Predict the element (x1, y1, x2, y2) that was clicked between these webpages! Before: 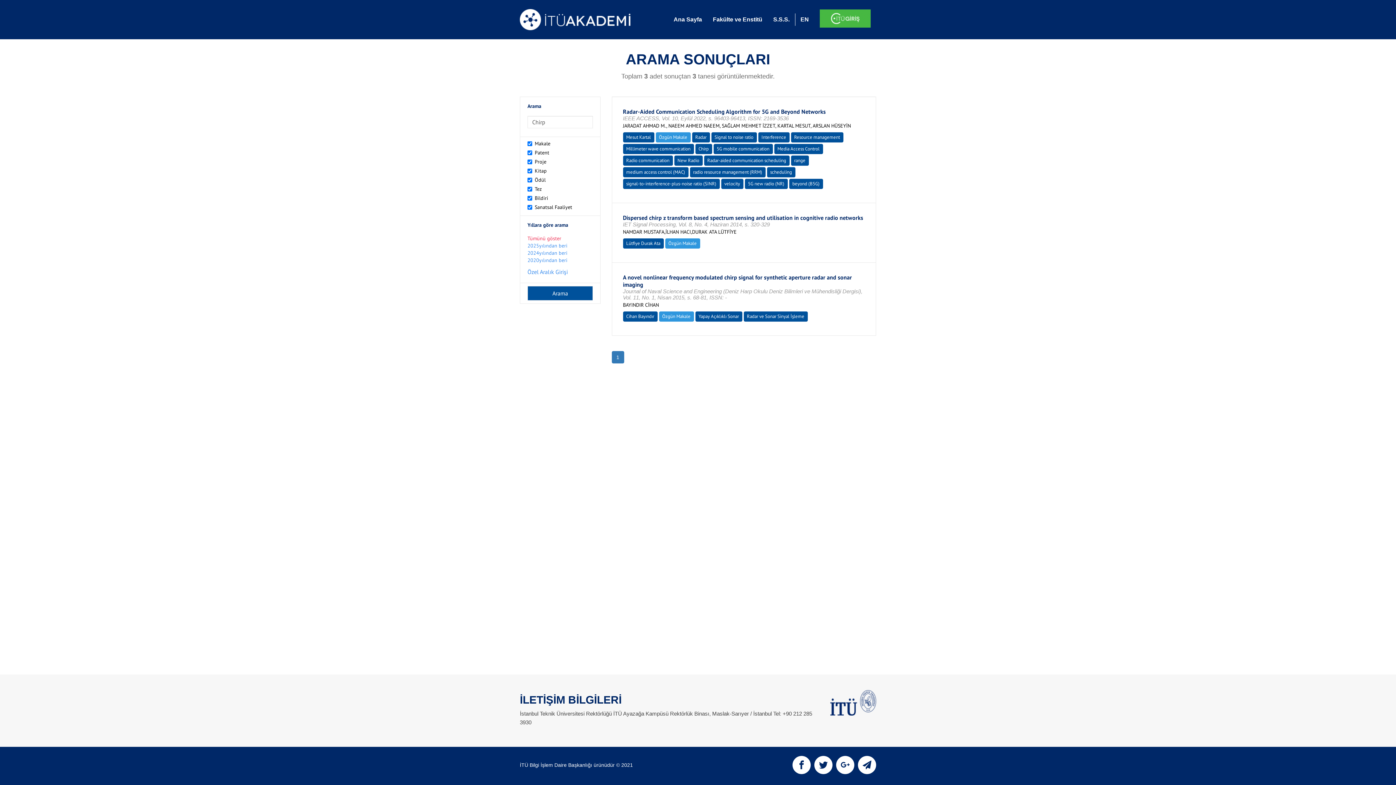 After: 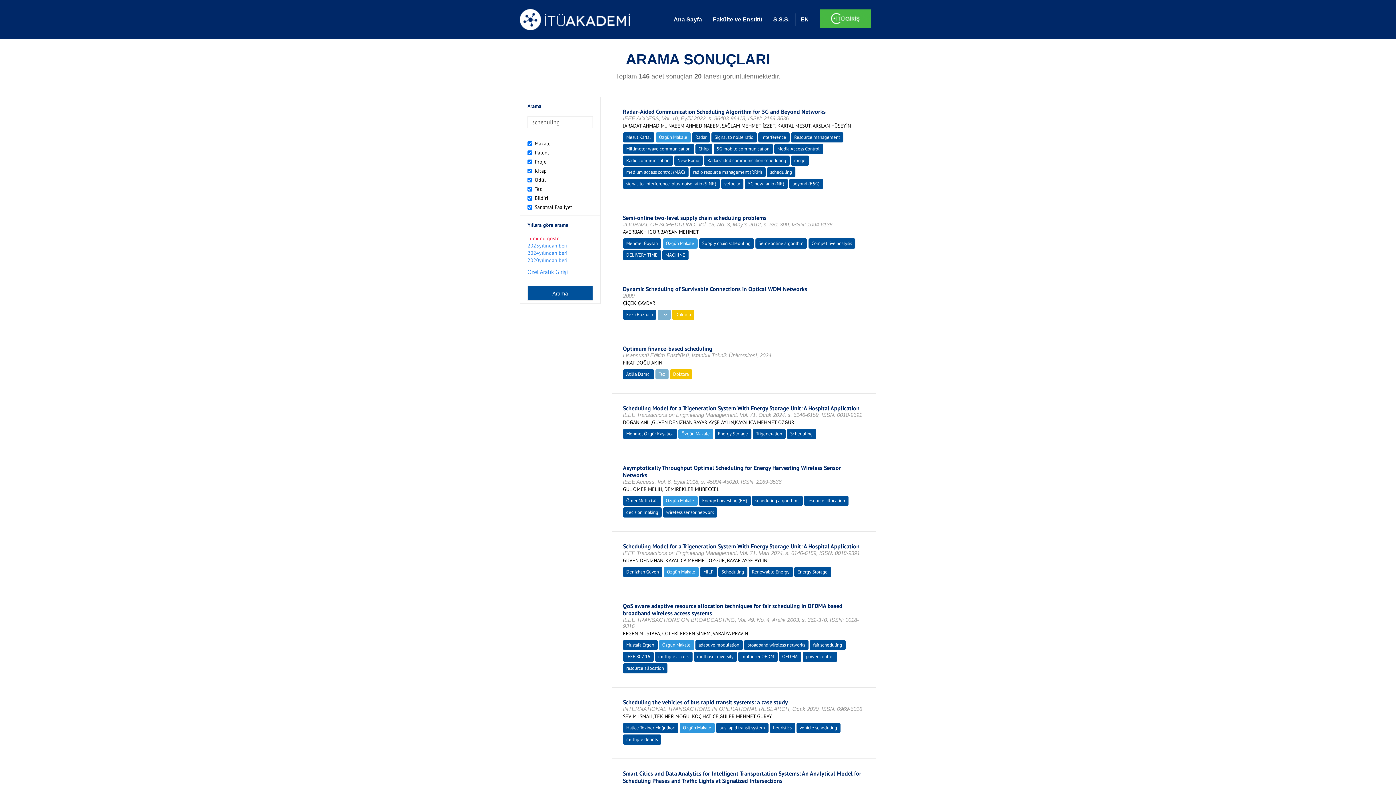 Action: bbox: (770, 169, 792, 175) label: scheduling